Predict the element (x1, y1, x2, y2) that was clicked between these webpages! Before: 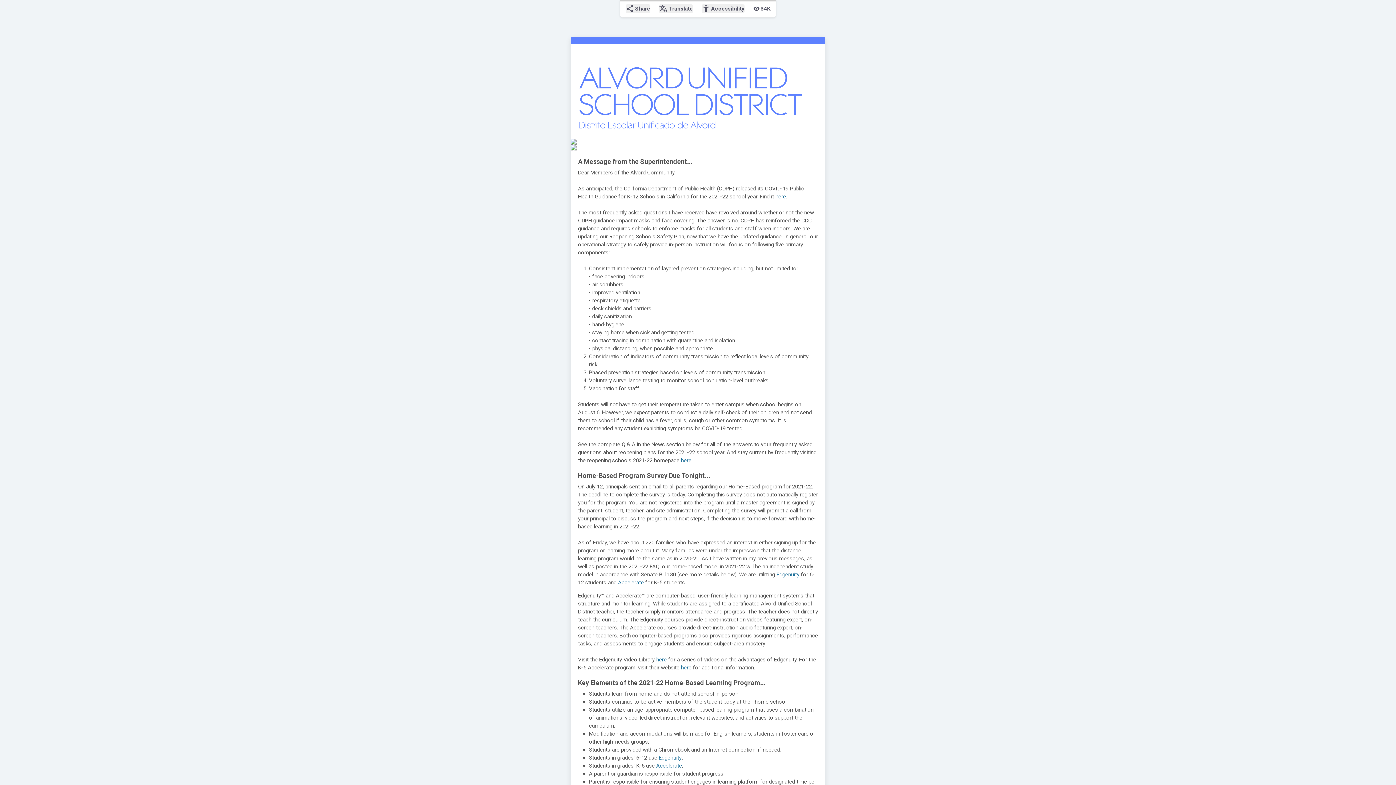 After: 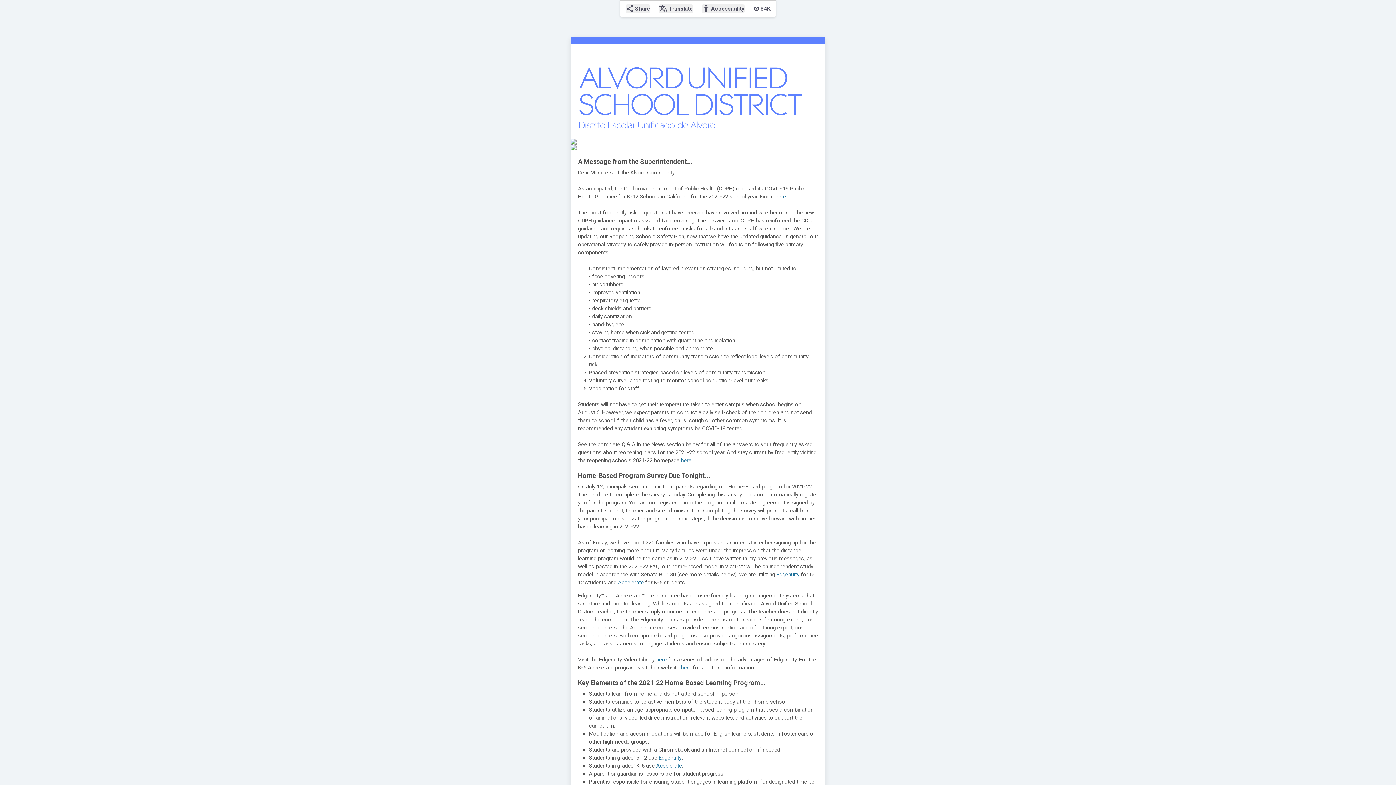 Action: label: here bbox: (681, 457, 691, 464)